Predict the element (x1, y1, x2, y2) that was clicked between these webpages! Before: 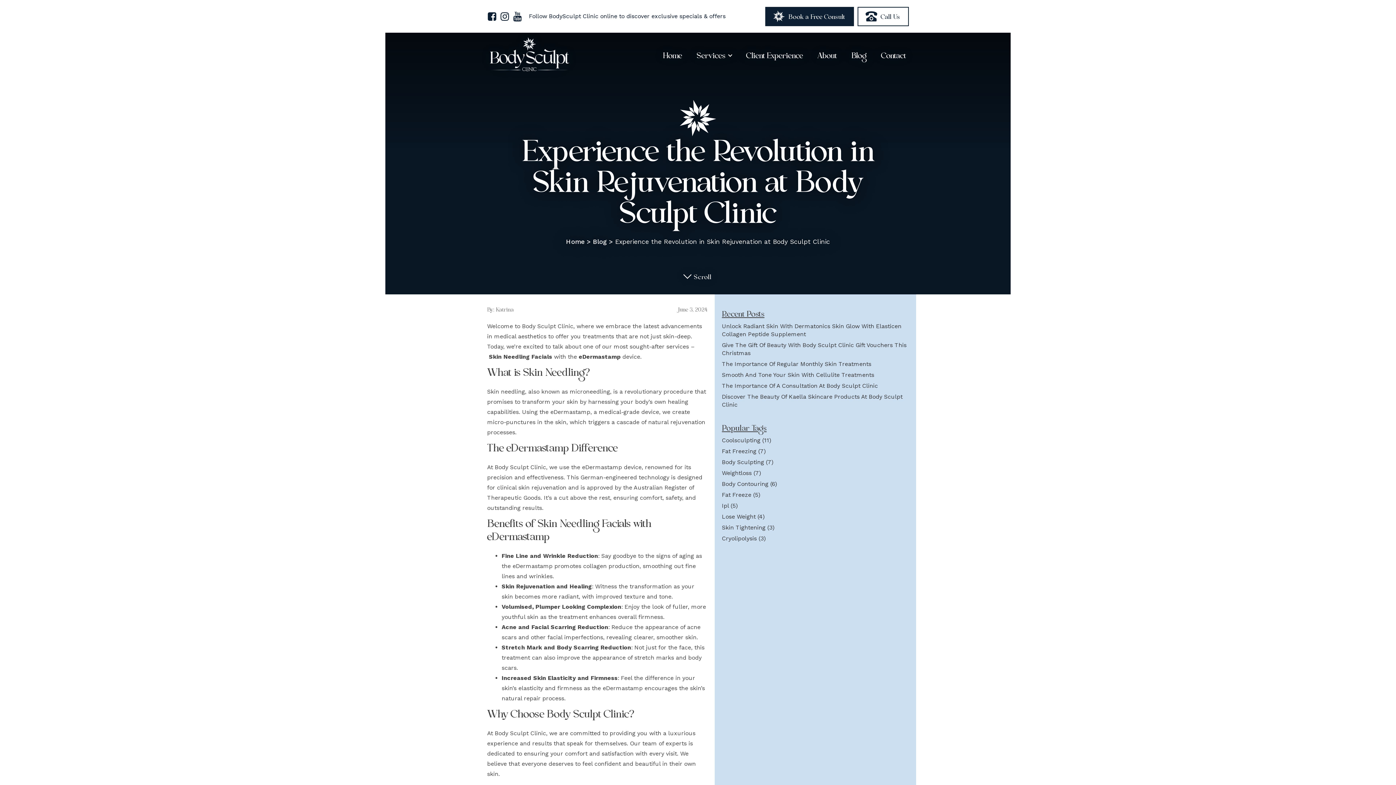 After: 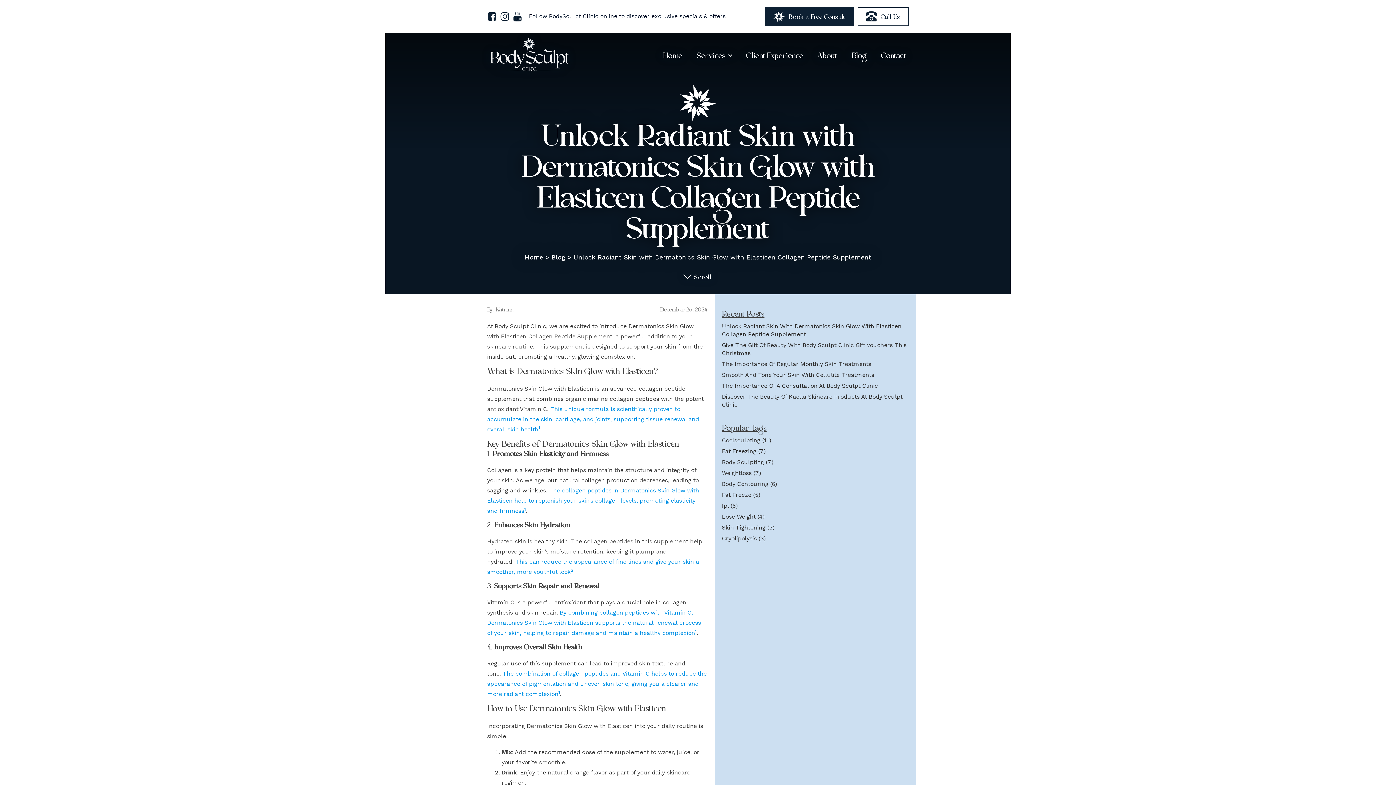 Action: bbox: (722, 322, 909, 338) label: Unlock Radiant Skin With Dermatonics Skin Glow With Elasticen Collagen Peptide Supplement